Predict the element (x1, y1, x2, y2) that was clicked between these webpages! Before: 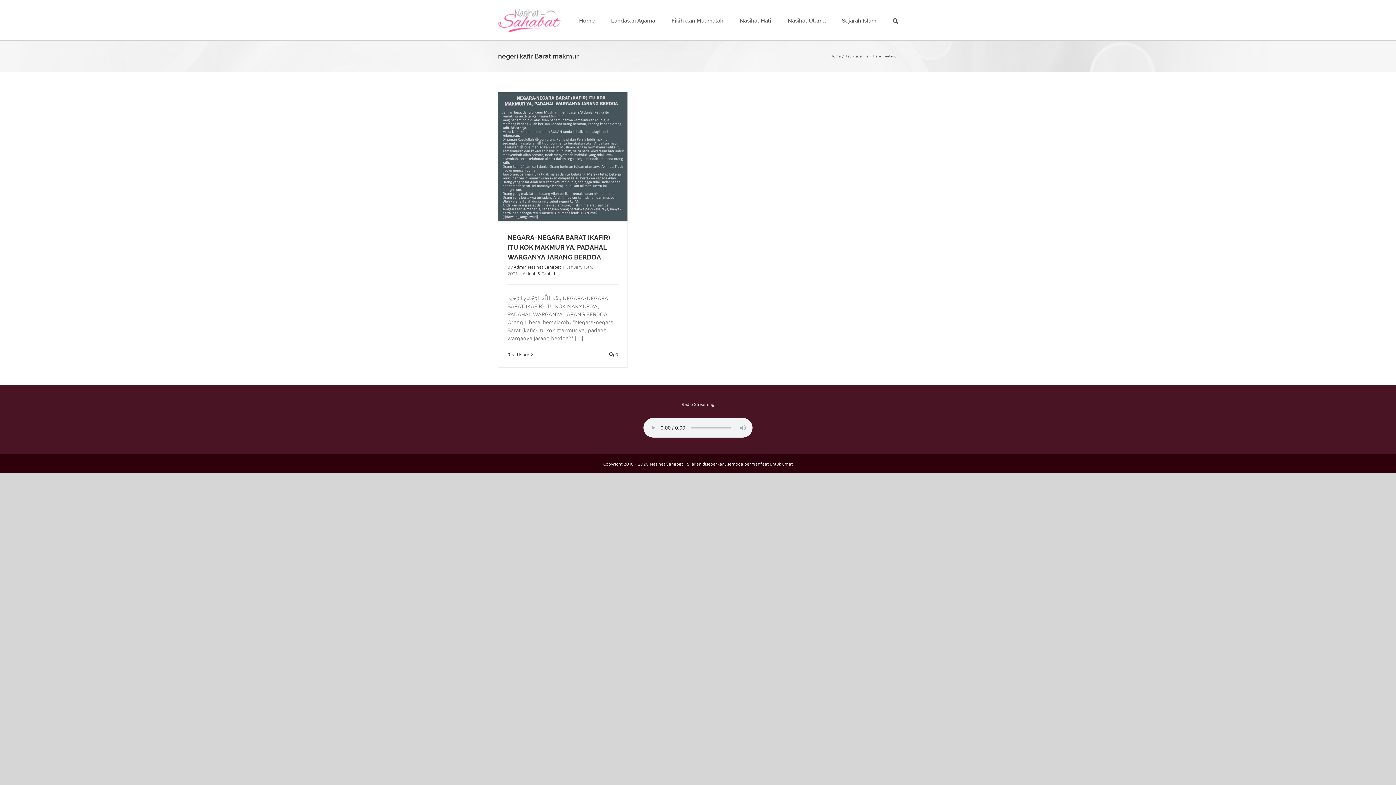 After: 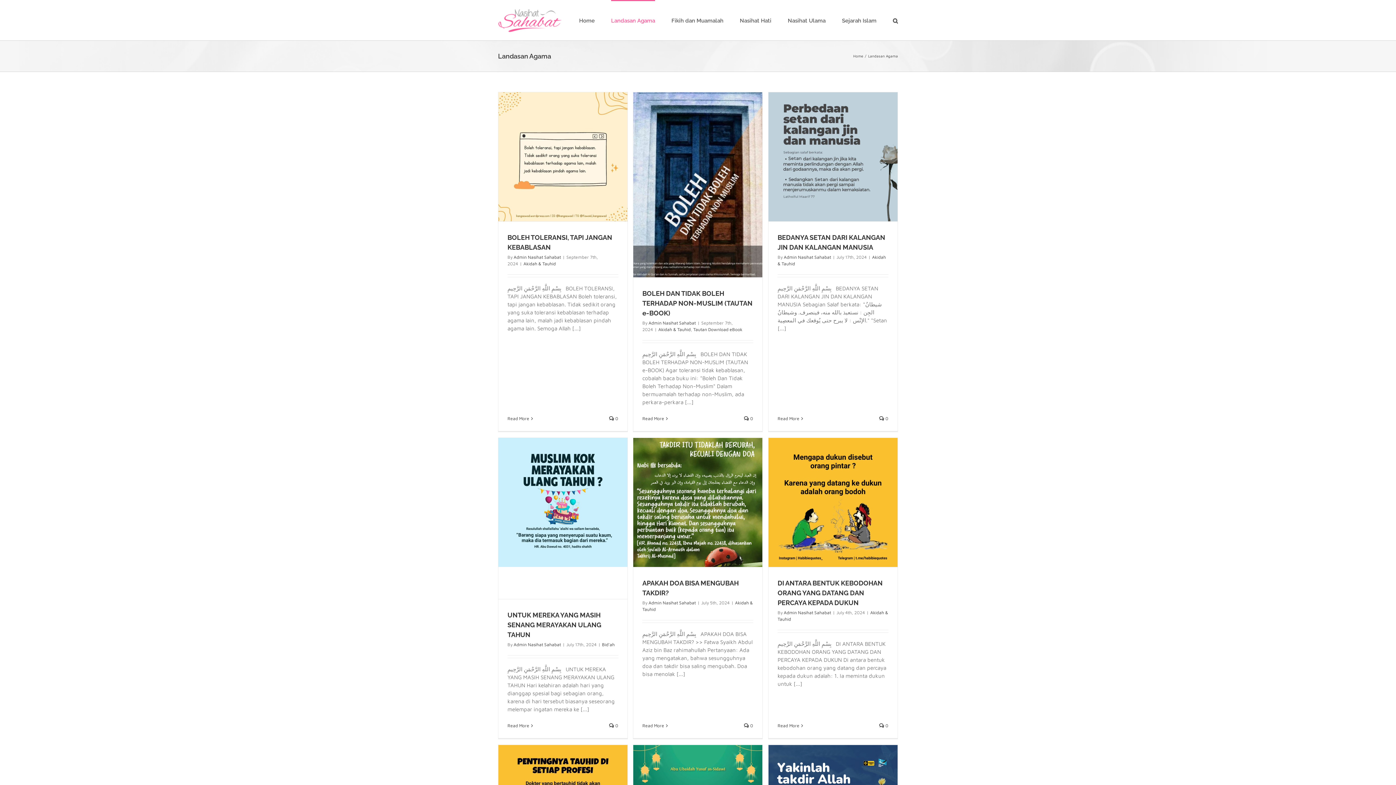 Action: label: Landasan Agama bbox: (611, 0, 655, 40)